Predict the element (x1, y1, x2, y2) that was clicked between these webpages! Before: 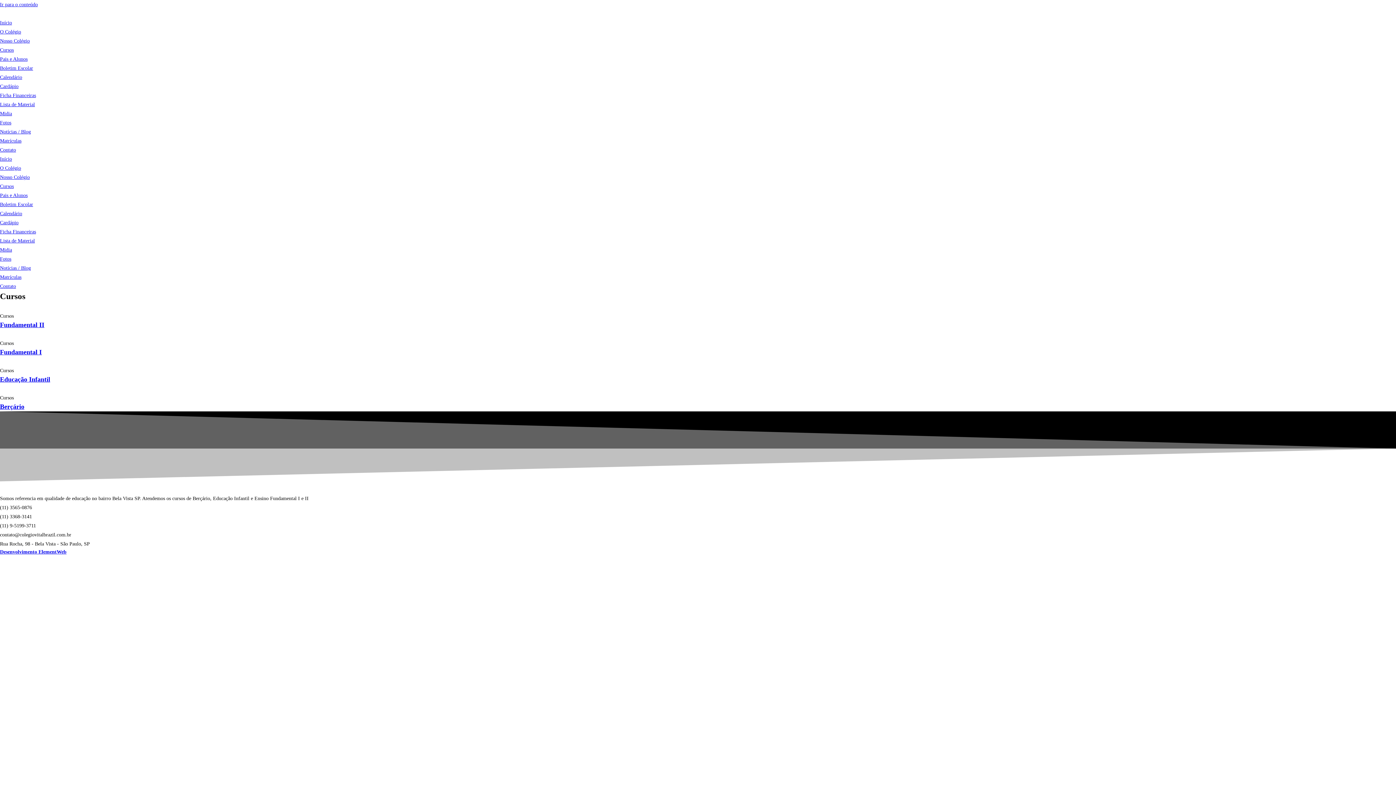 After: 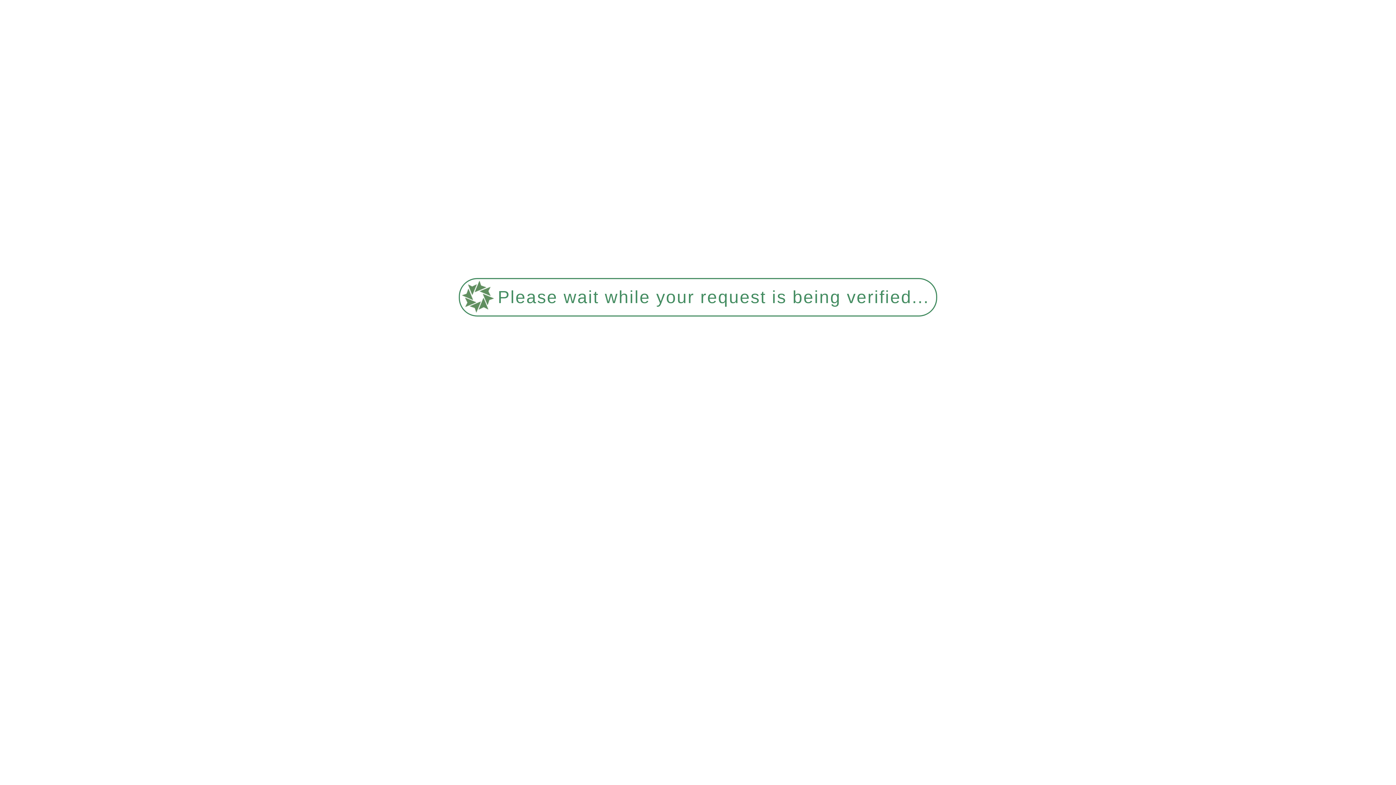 Action: label: Nosso Colégio bbox: (0, 38, 29, 43)